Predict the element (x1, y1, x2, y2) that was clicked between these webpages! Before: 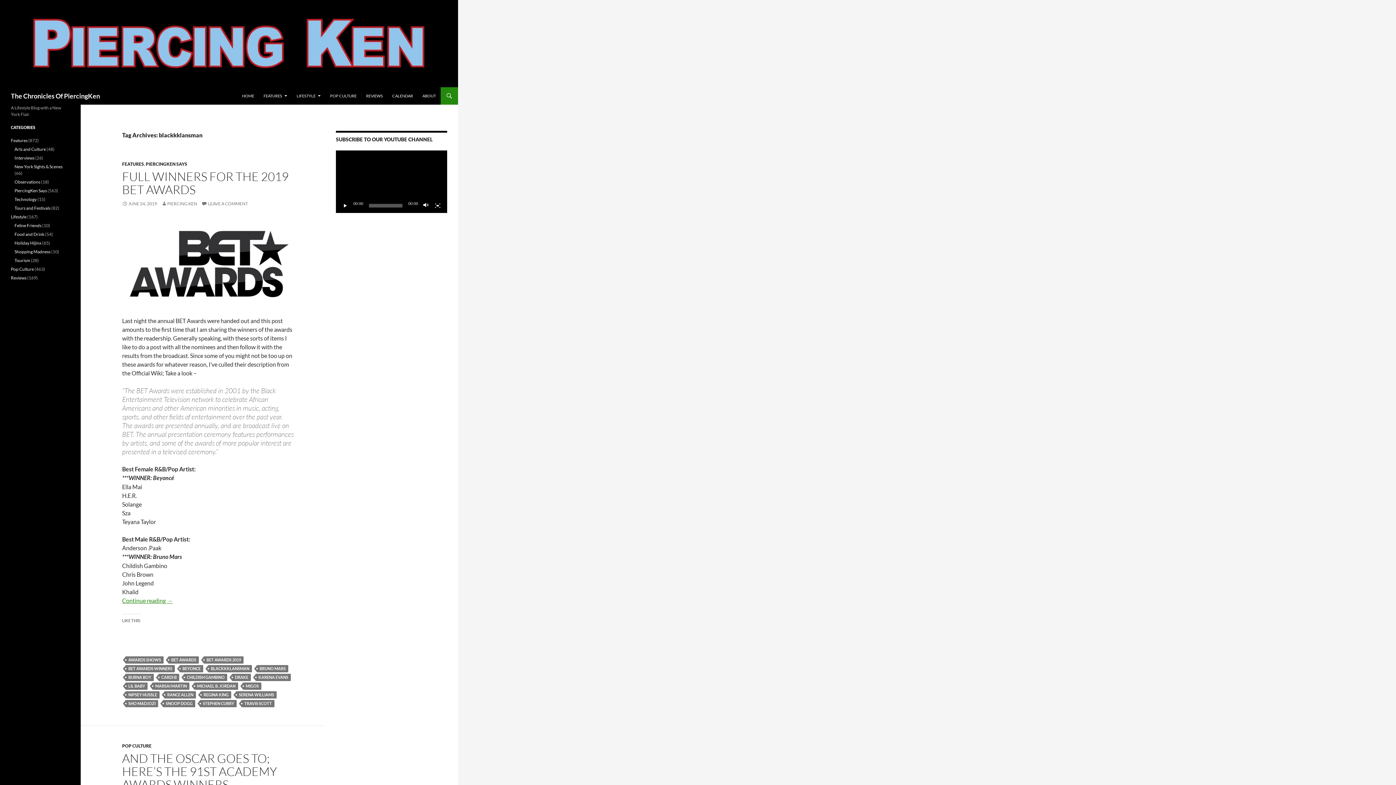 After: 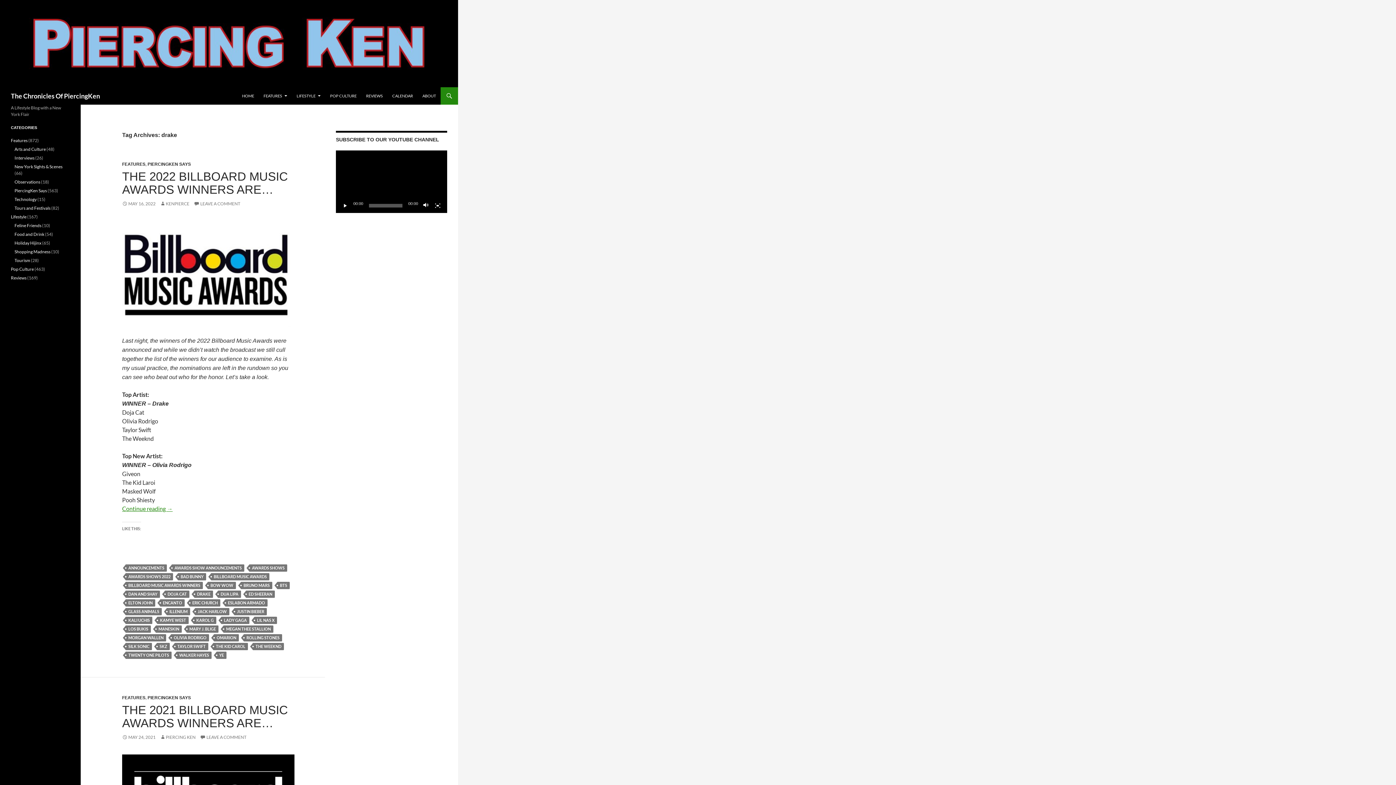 Action: bbox: (232, 674, 250, 681) label: DRAKE